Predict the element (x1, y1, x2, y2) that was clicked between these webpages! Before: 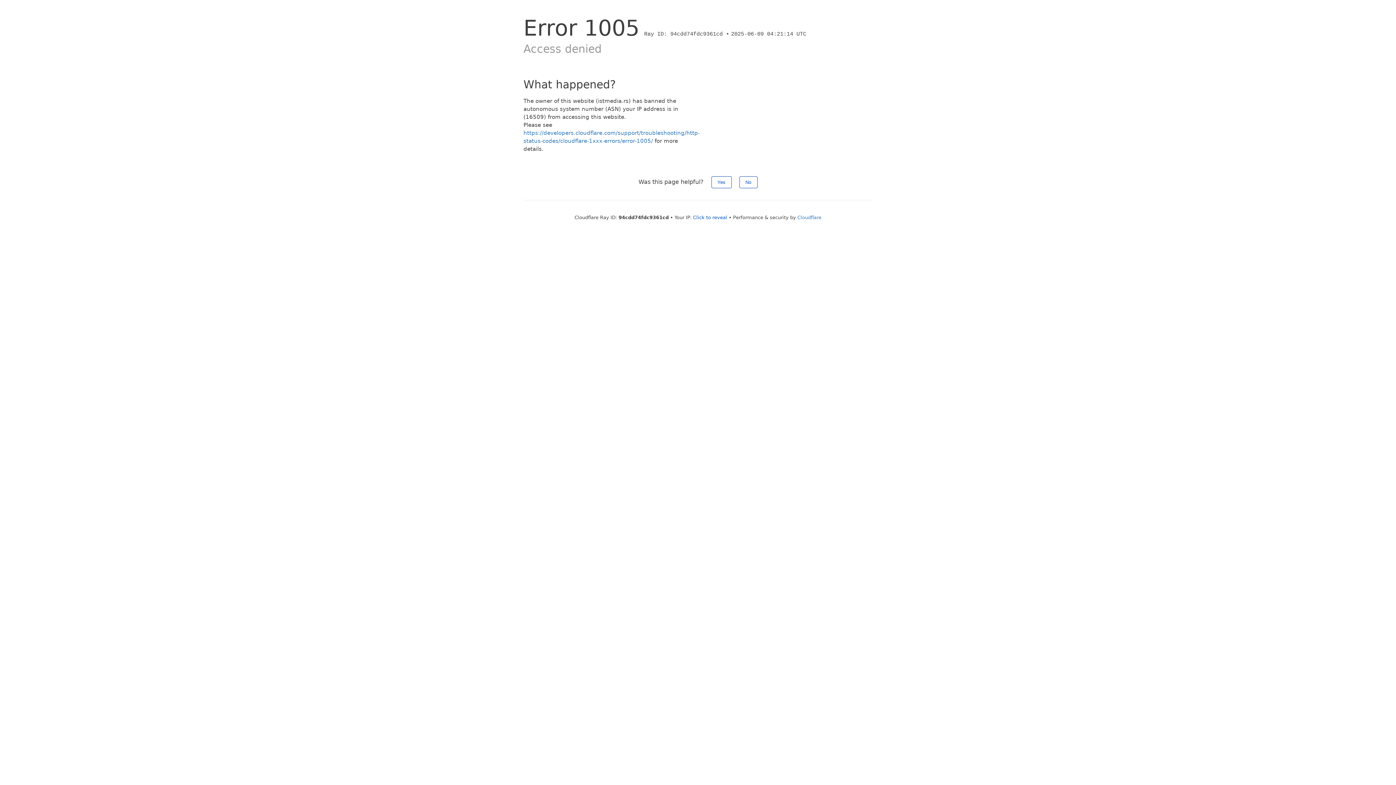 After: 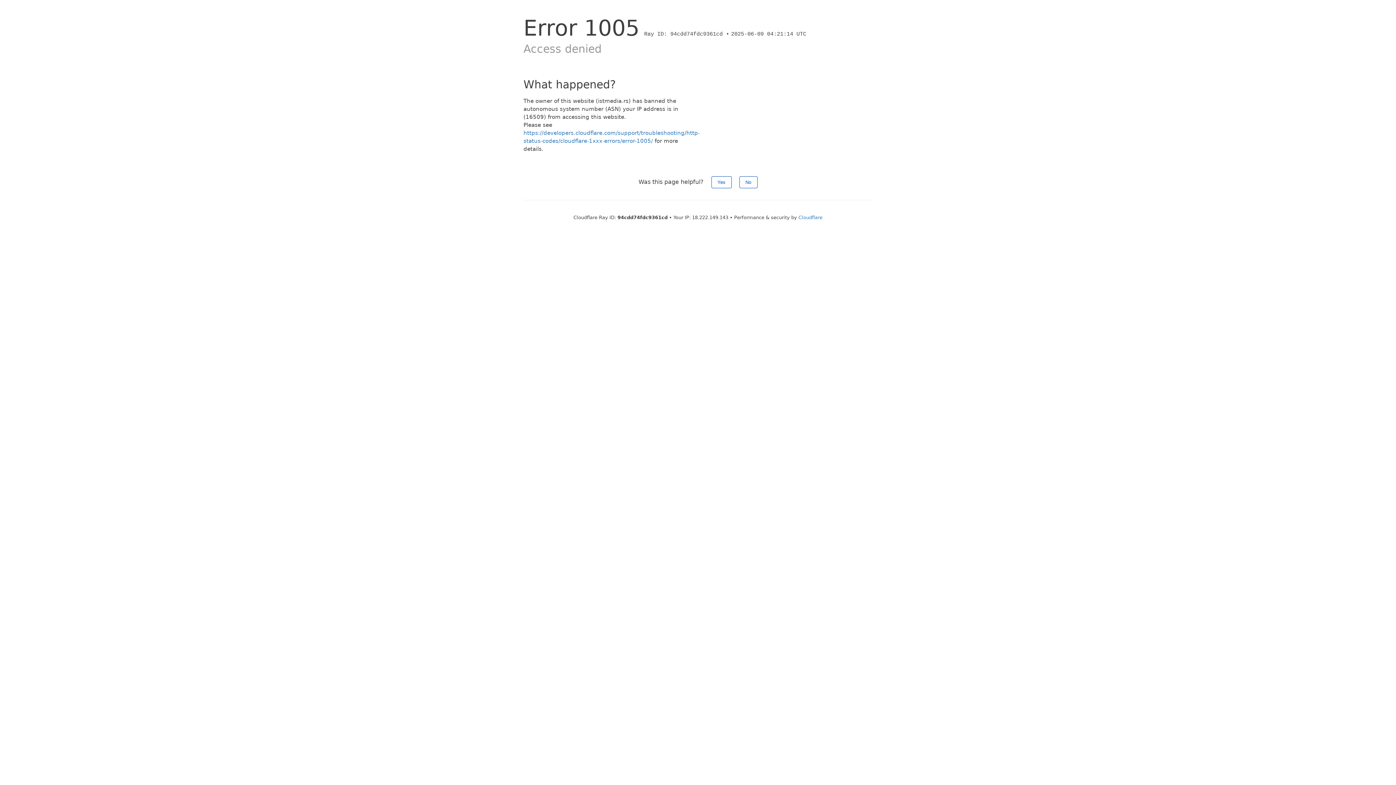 Action: bbox: (693, 214, 727, 220) label: Click to reveal